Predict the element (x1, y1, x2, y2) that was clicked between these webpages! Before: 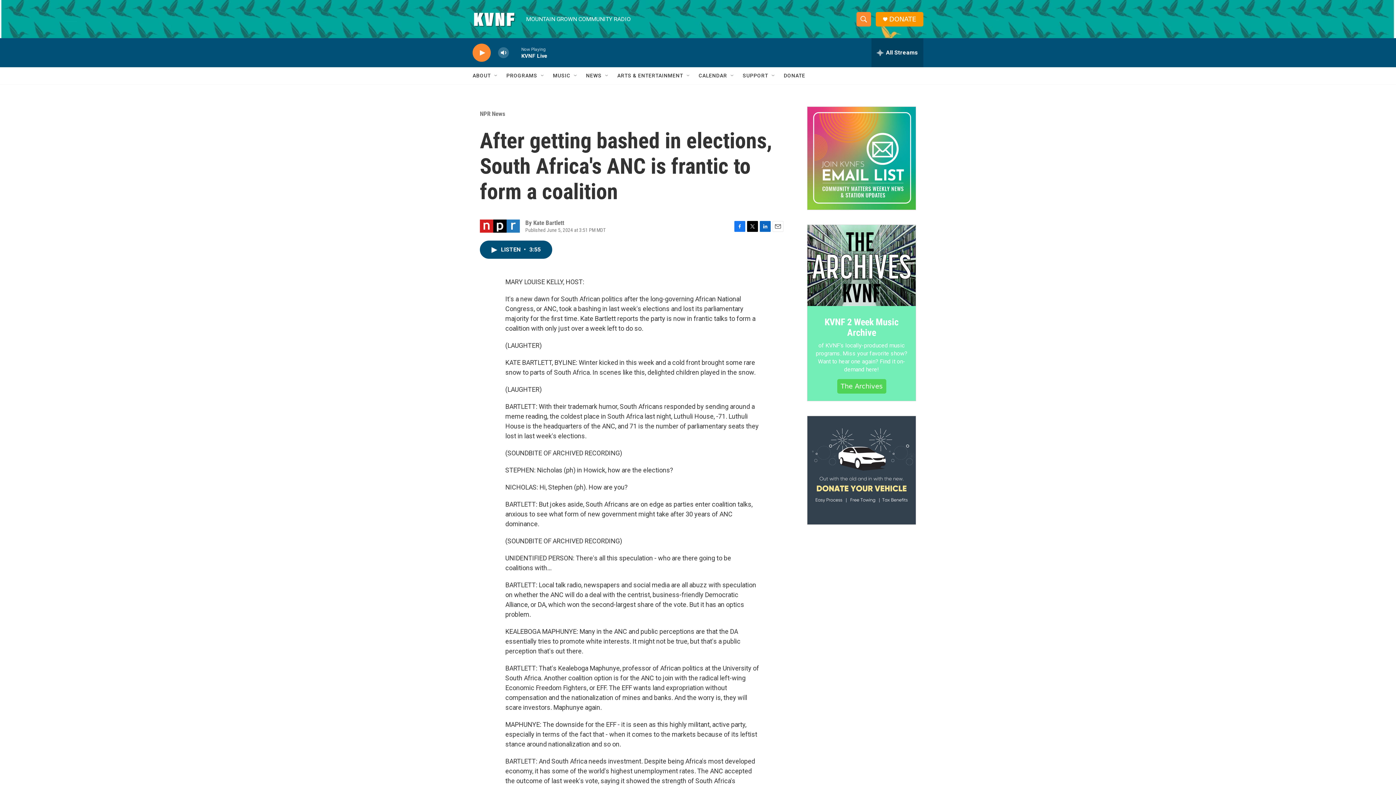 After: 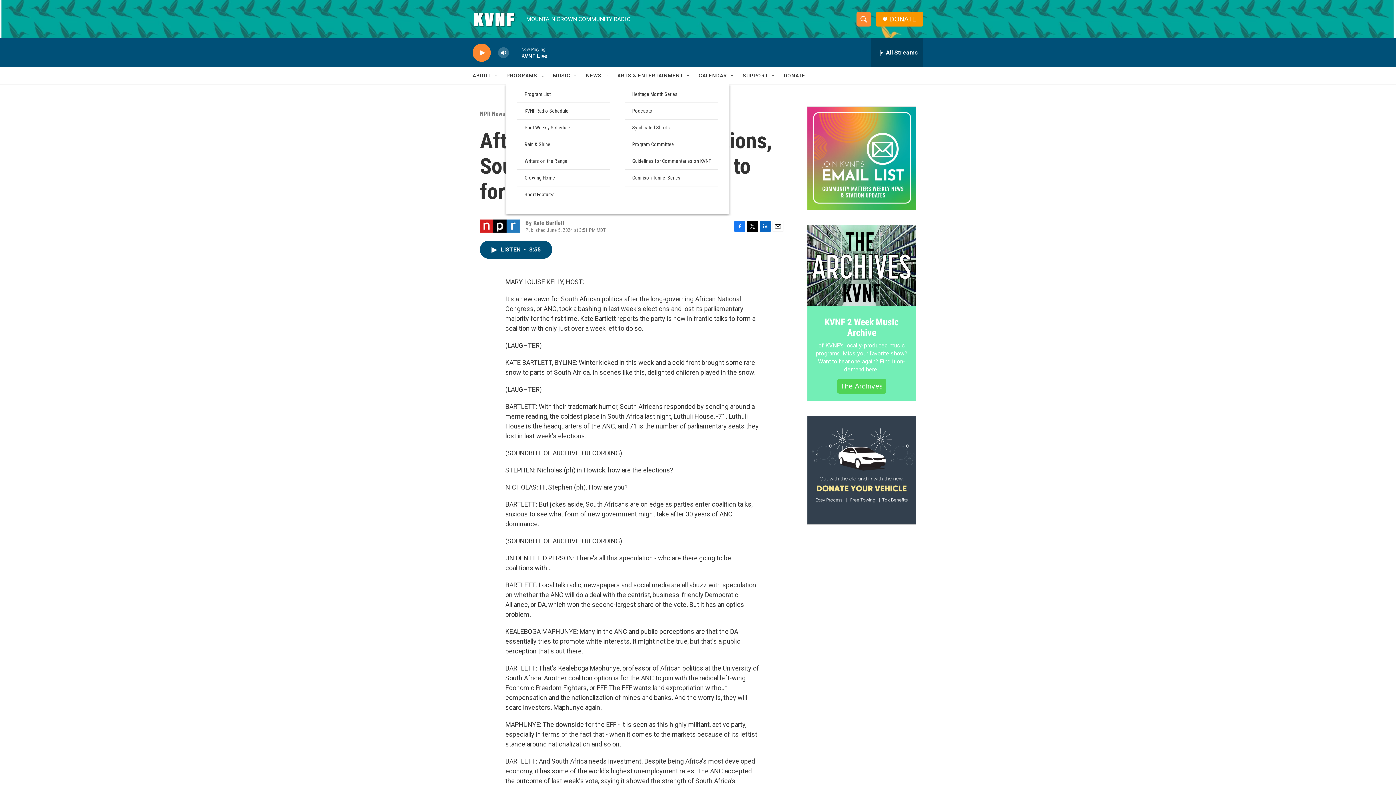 Action: label: Open Sub Navigation bbox: (540, 72, 545, 78)